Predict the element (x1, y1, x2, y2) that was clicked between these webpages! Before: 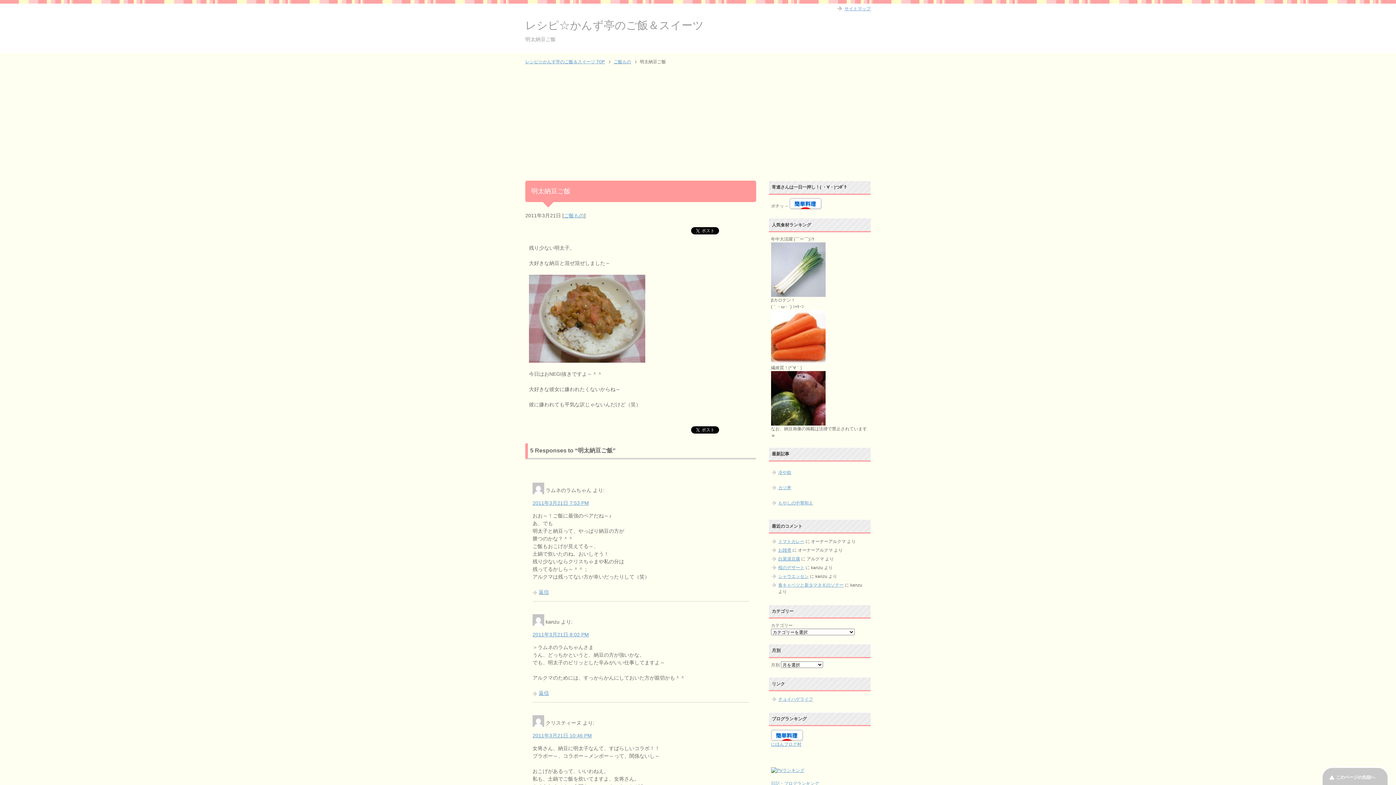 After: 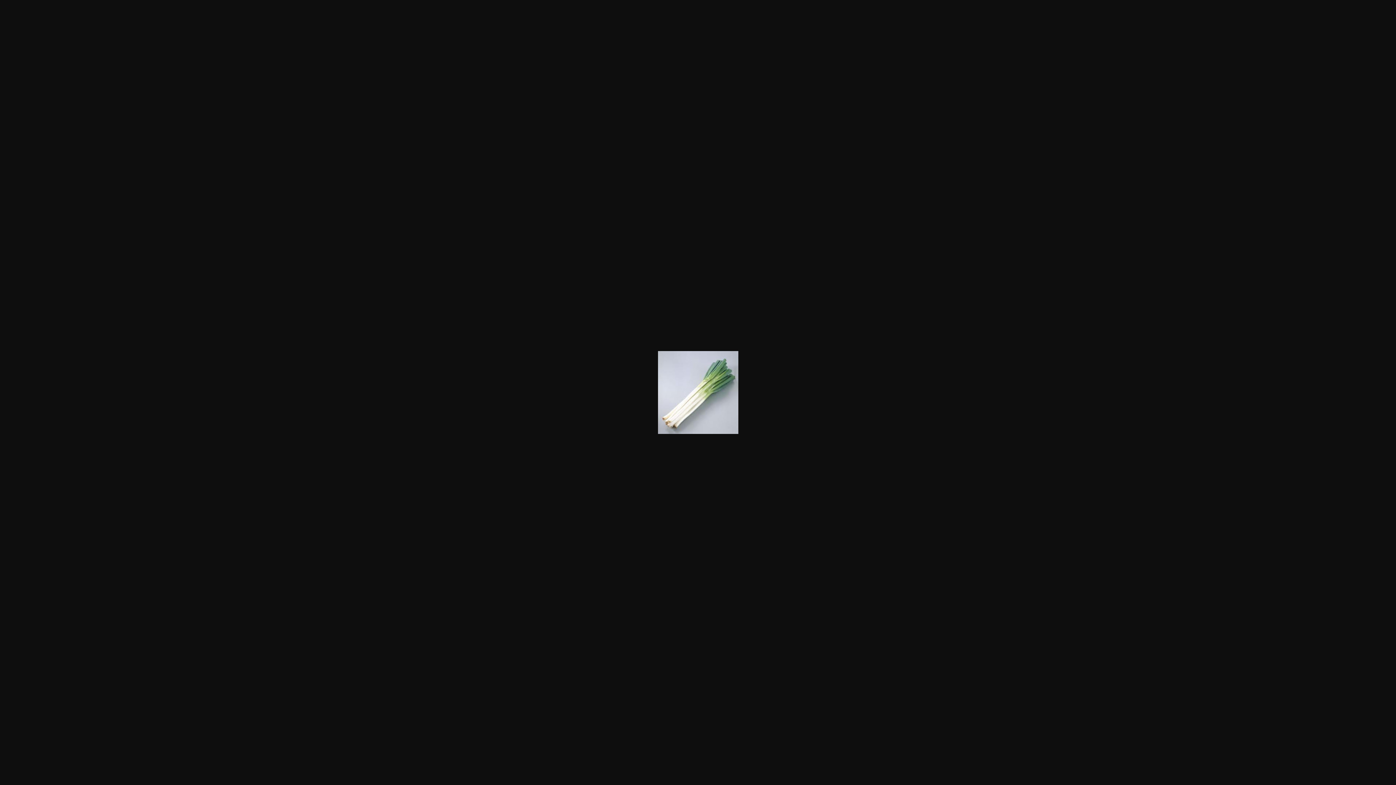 Action: bbox: (771, 291, 825, 296)